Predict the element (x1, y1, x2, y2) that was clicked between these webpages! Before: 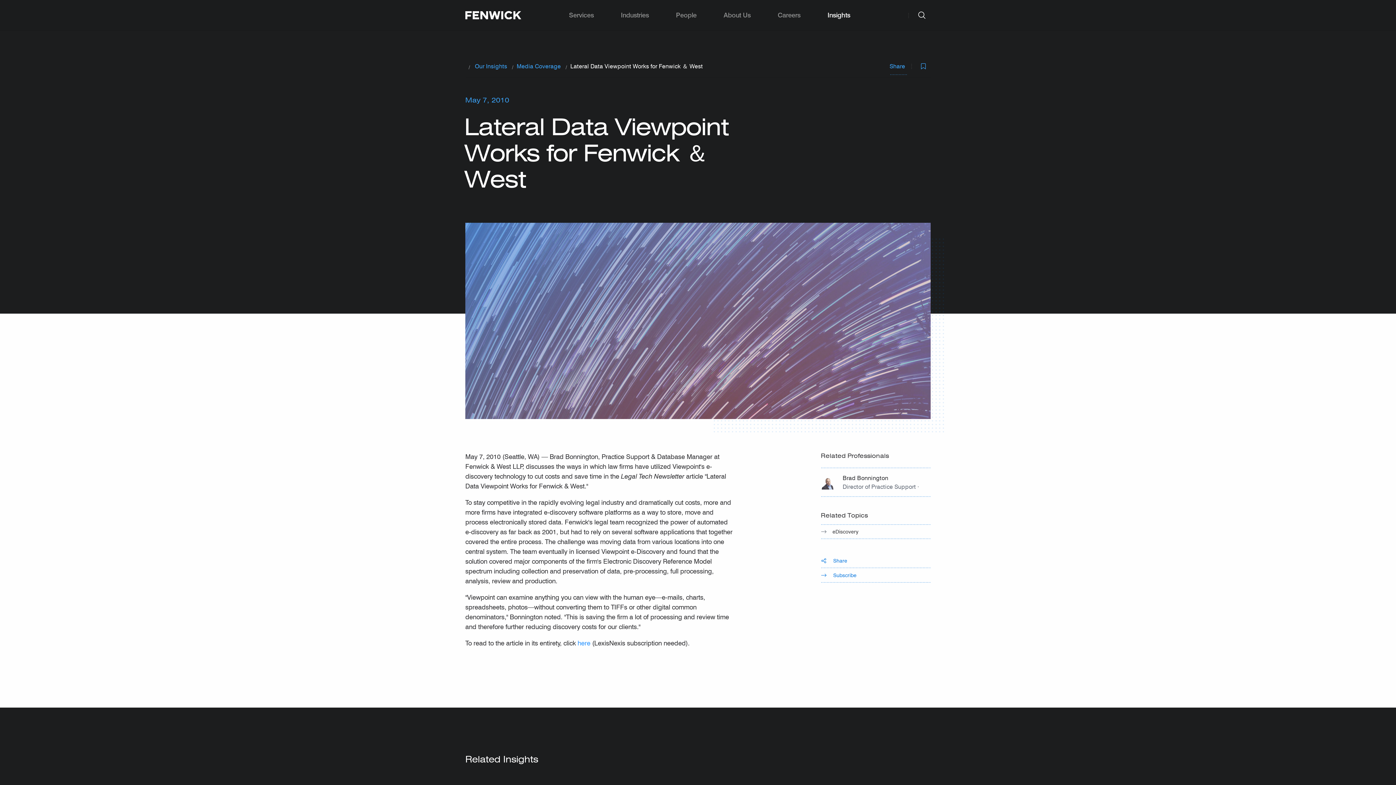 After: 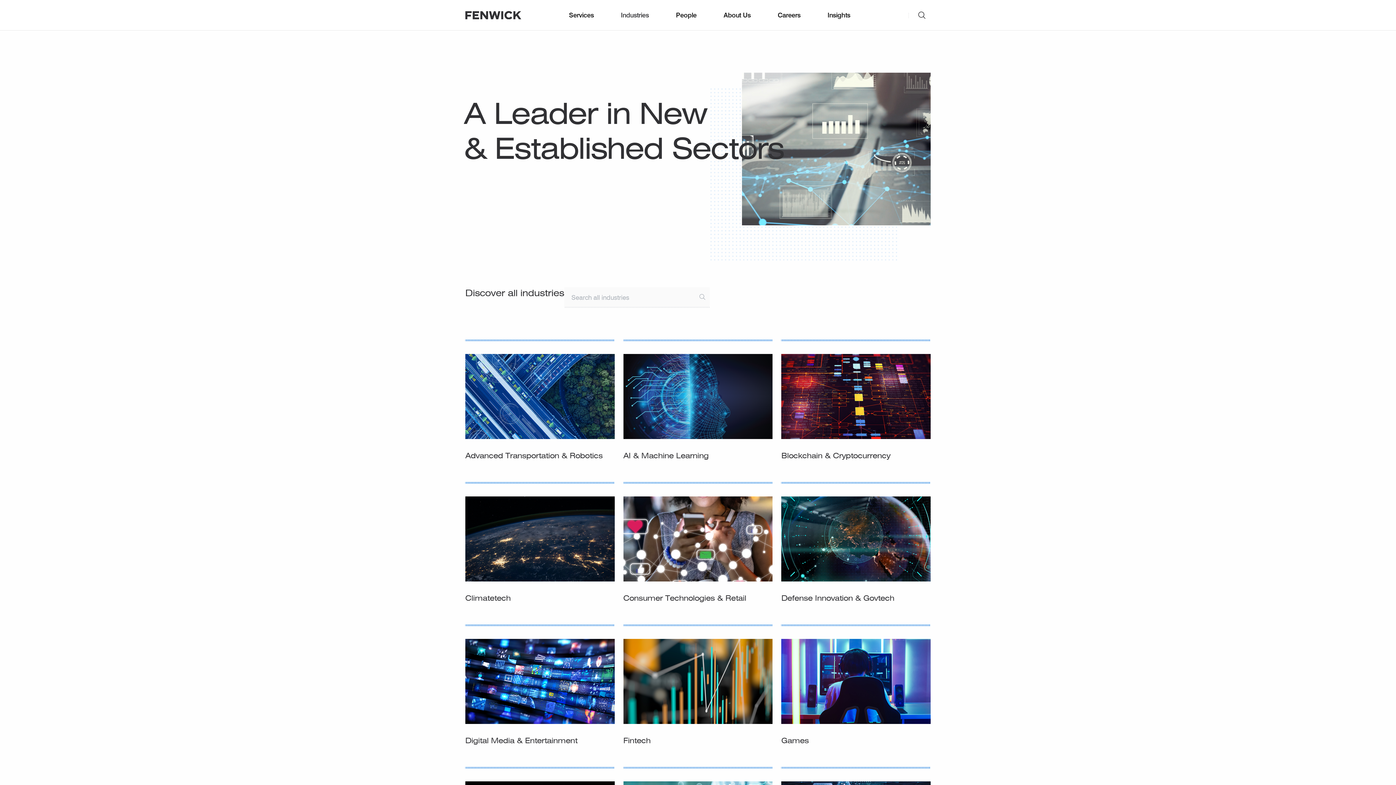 Action: bbox: (615, 0, 654, 30) label: Industries